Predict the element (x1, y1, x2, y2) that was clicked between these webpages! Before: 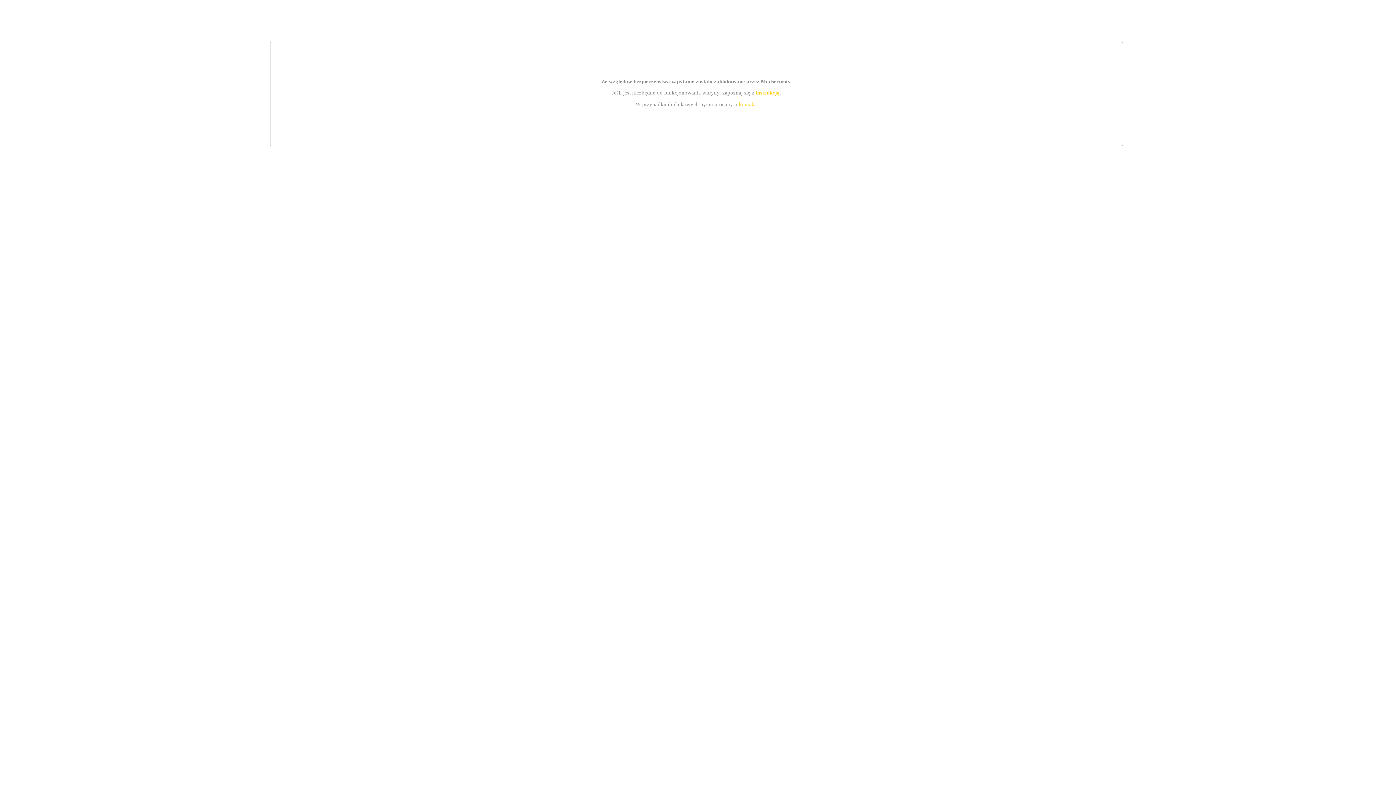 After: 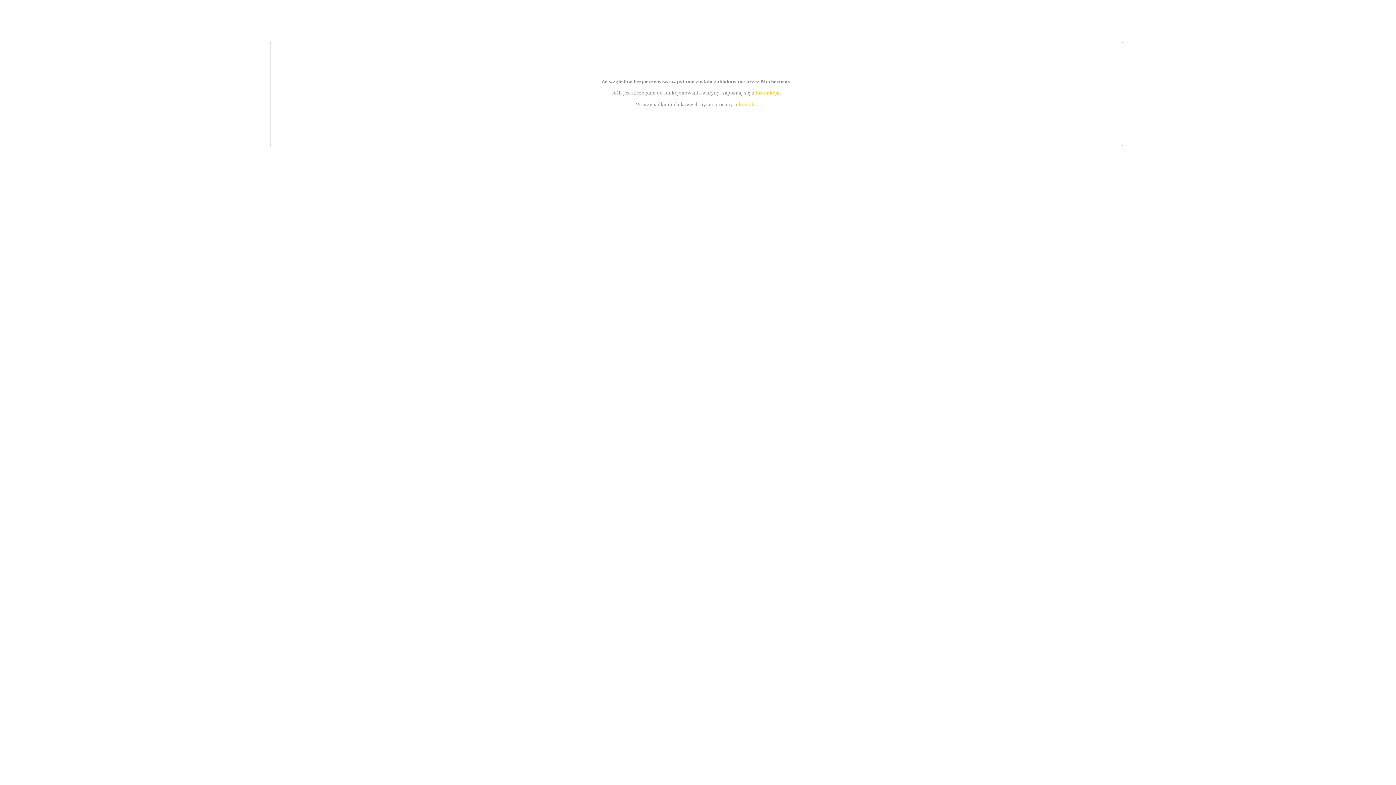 Action: bbox: (739, 101, 756, 107) label: kontakt